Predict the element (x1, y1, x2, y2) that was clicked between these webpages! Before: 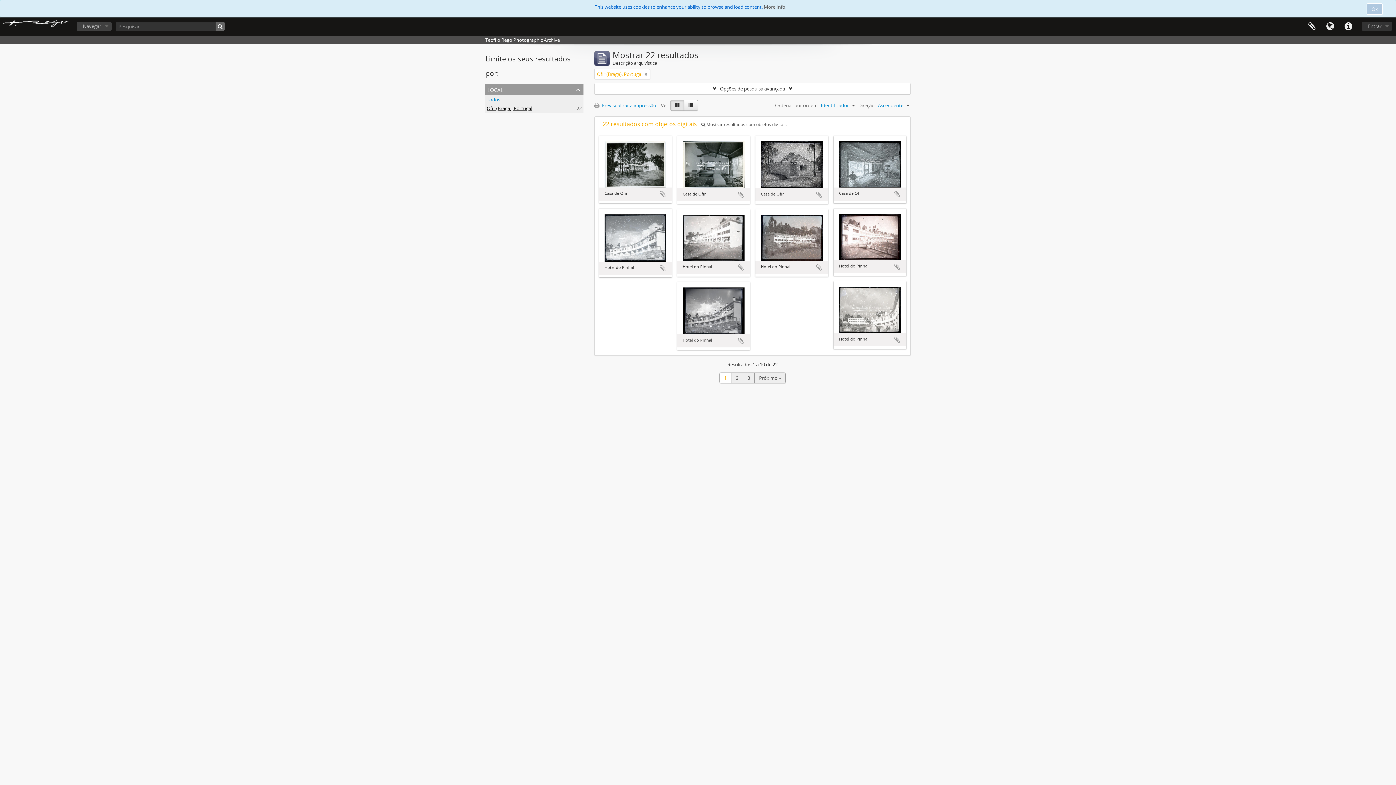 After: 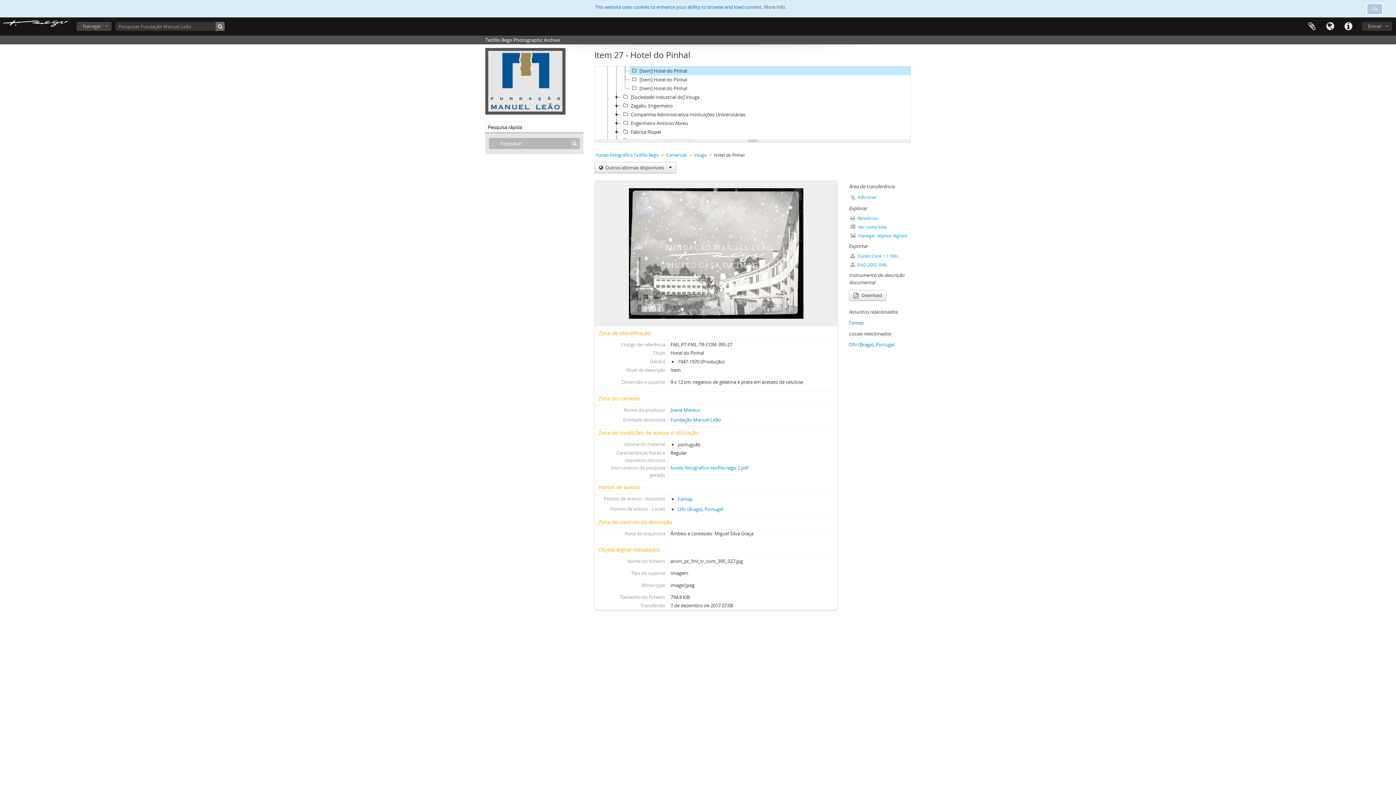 Action: bbox: (839, 306, 901, 312)